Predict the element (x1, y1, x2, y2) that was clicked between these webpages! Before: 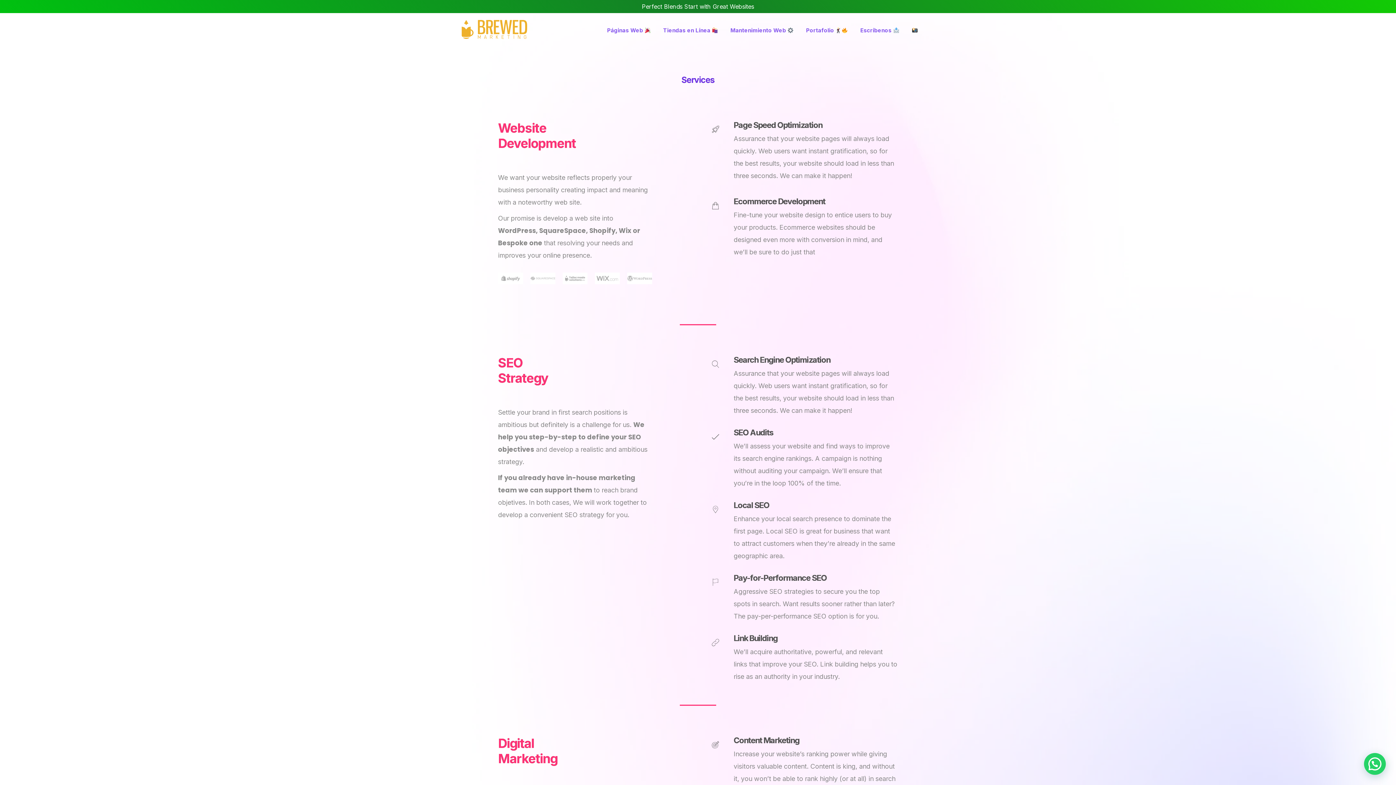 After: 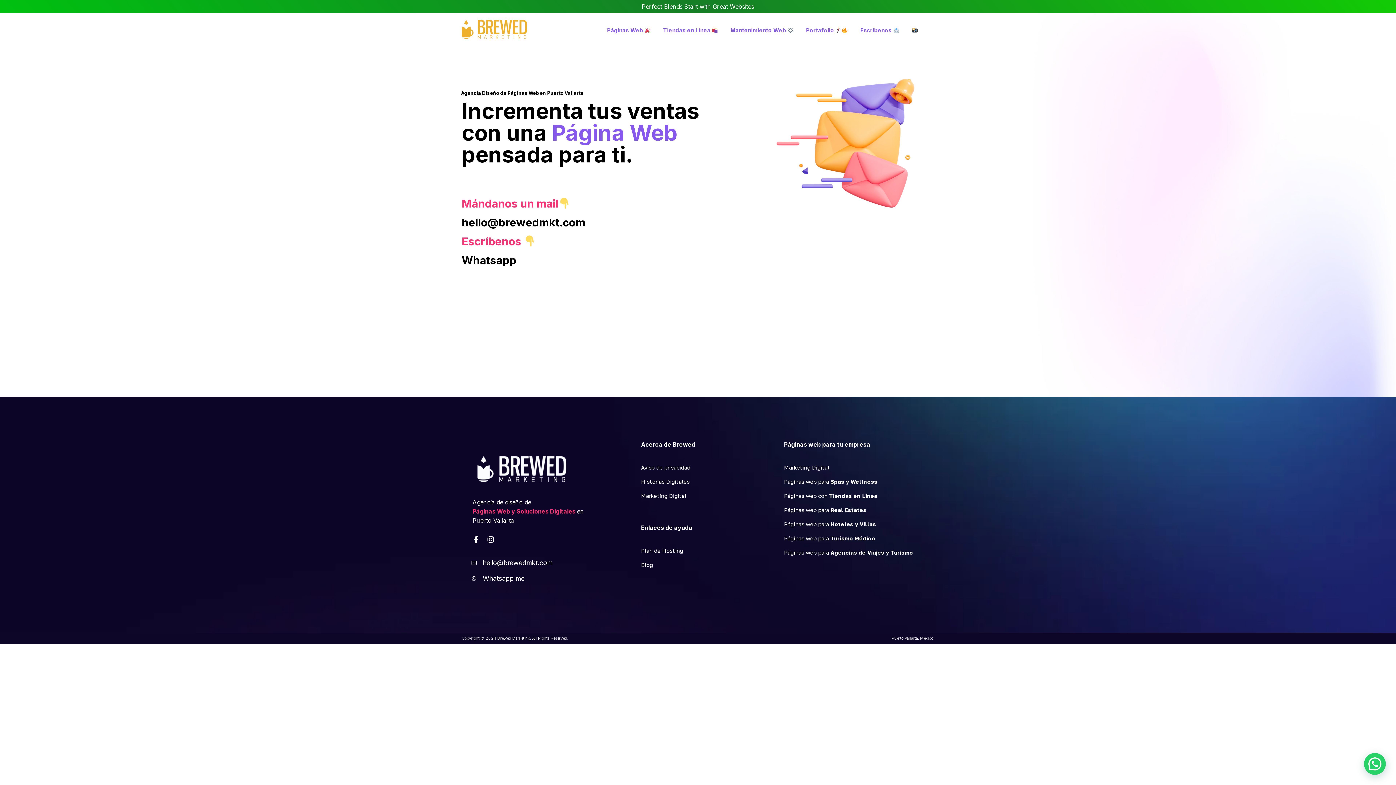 Action: bbox: (860, 24, 899, 37) label: Escríbenos 